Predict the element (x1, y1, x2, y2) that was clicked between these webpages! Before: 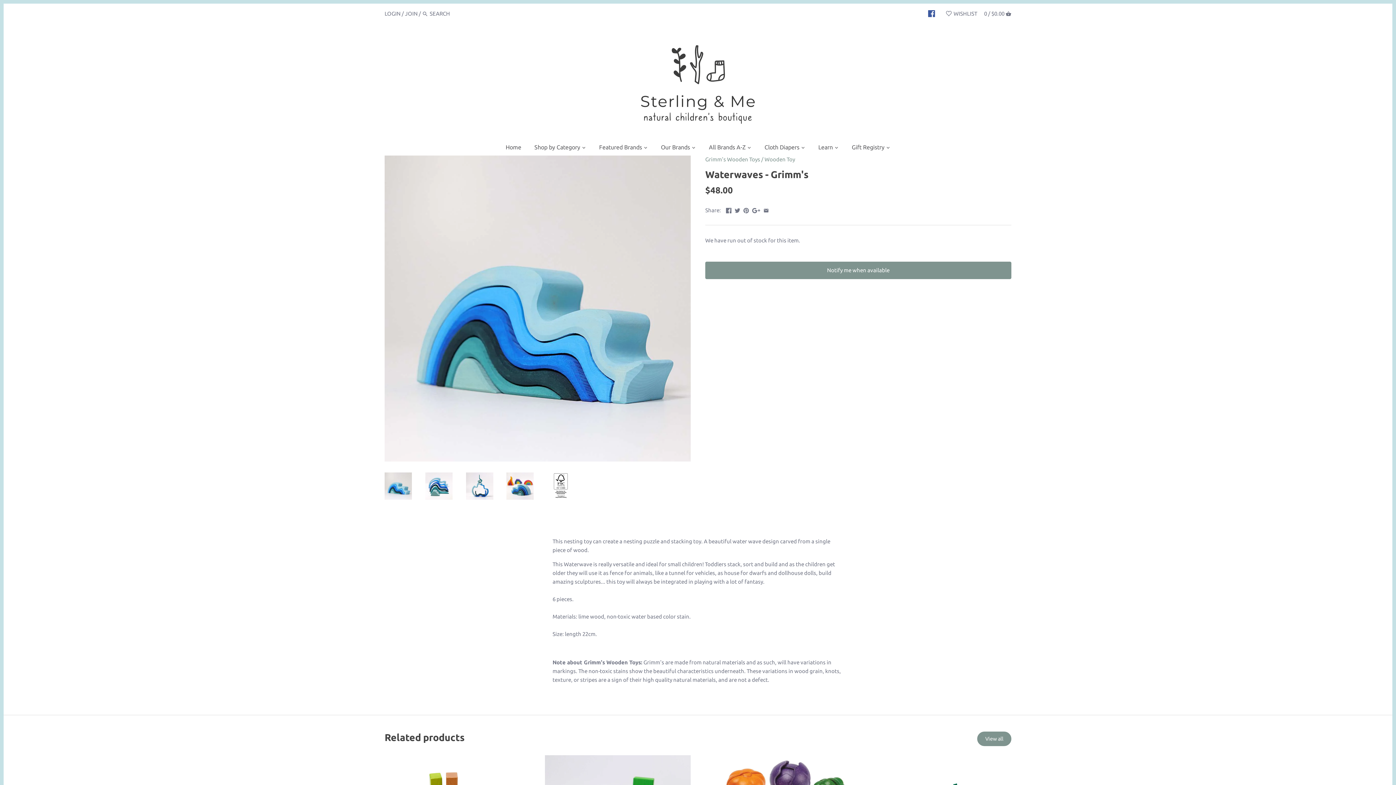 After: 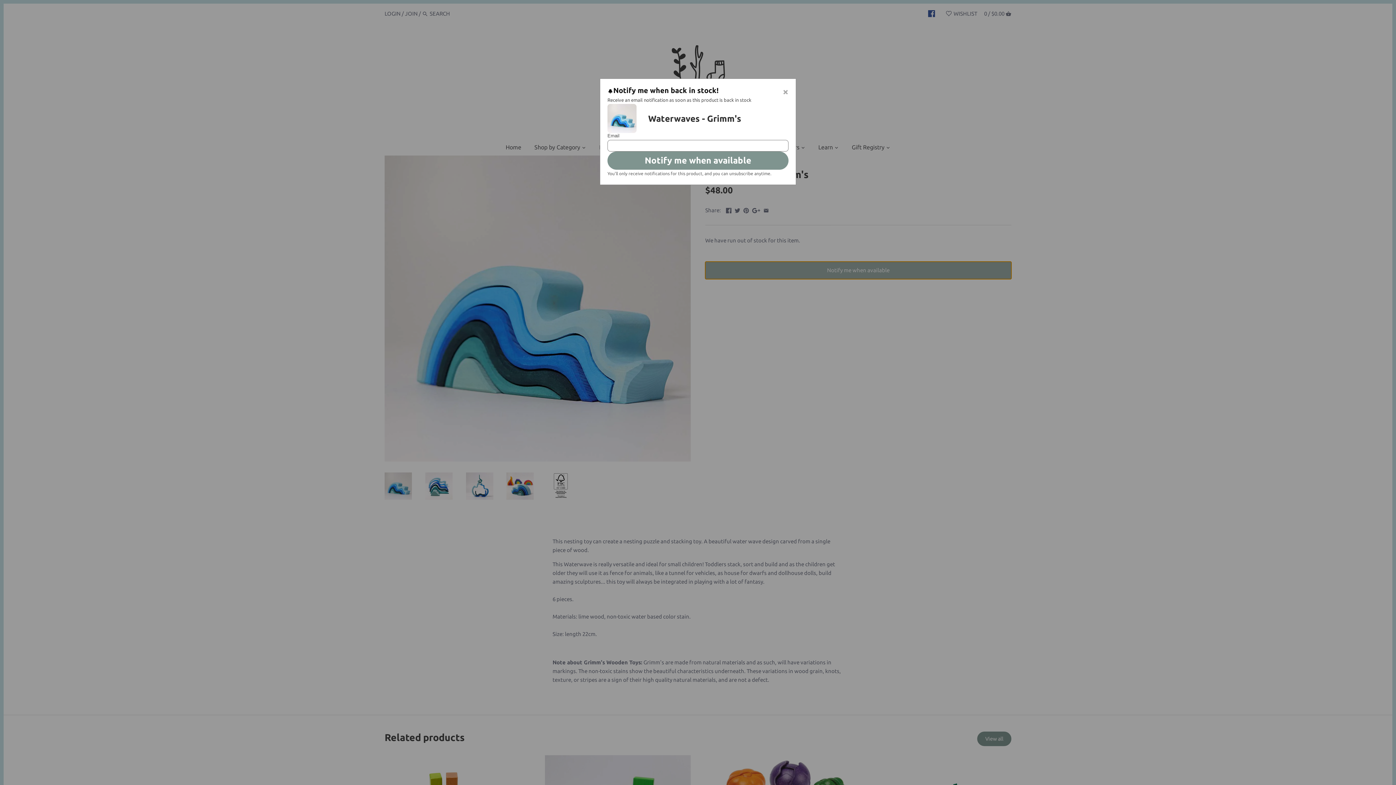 Action: bbox: (705, 261, 1011, 279) label: Notify me when available